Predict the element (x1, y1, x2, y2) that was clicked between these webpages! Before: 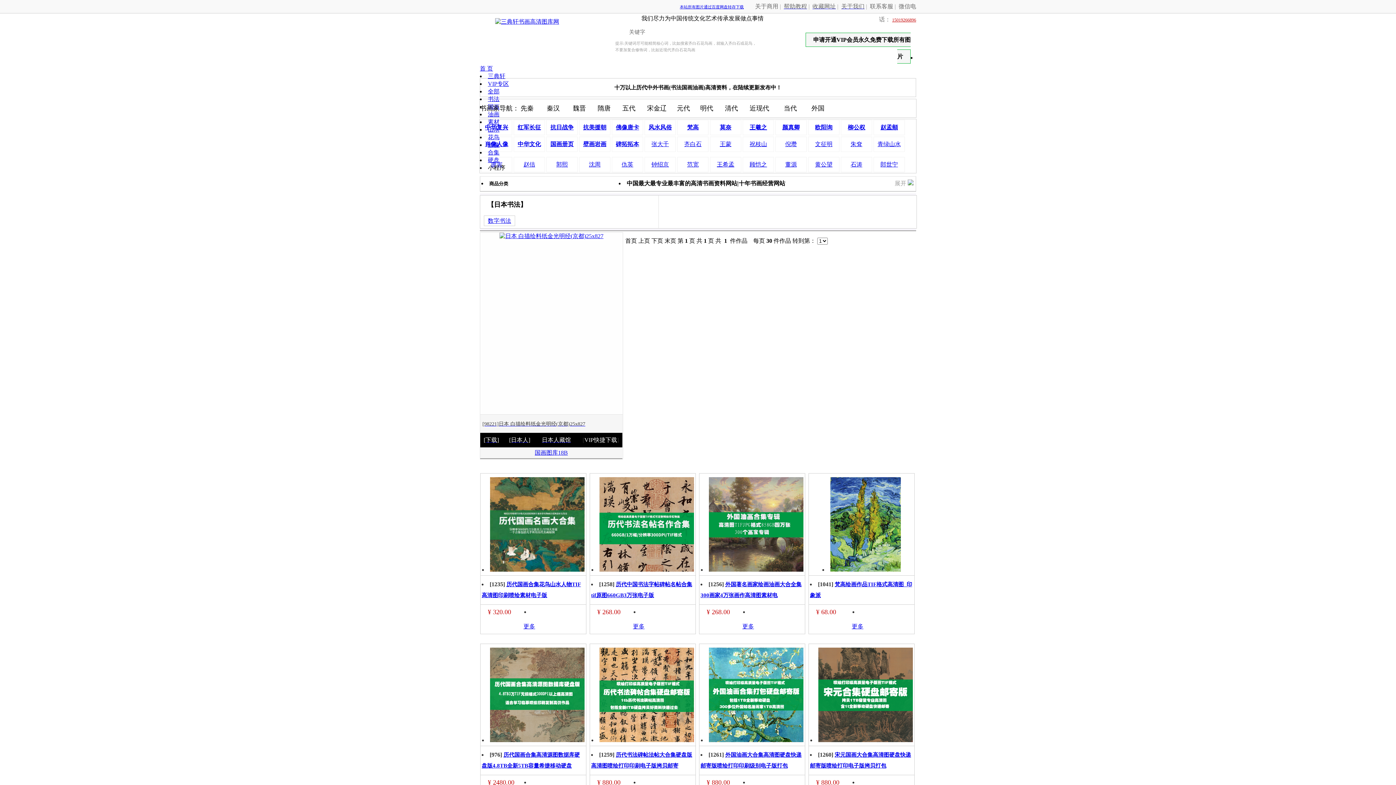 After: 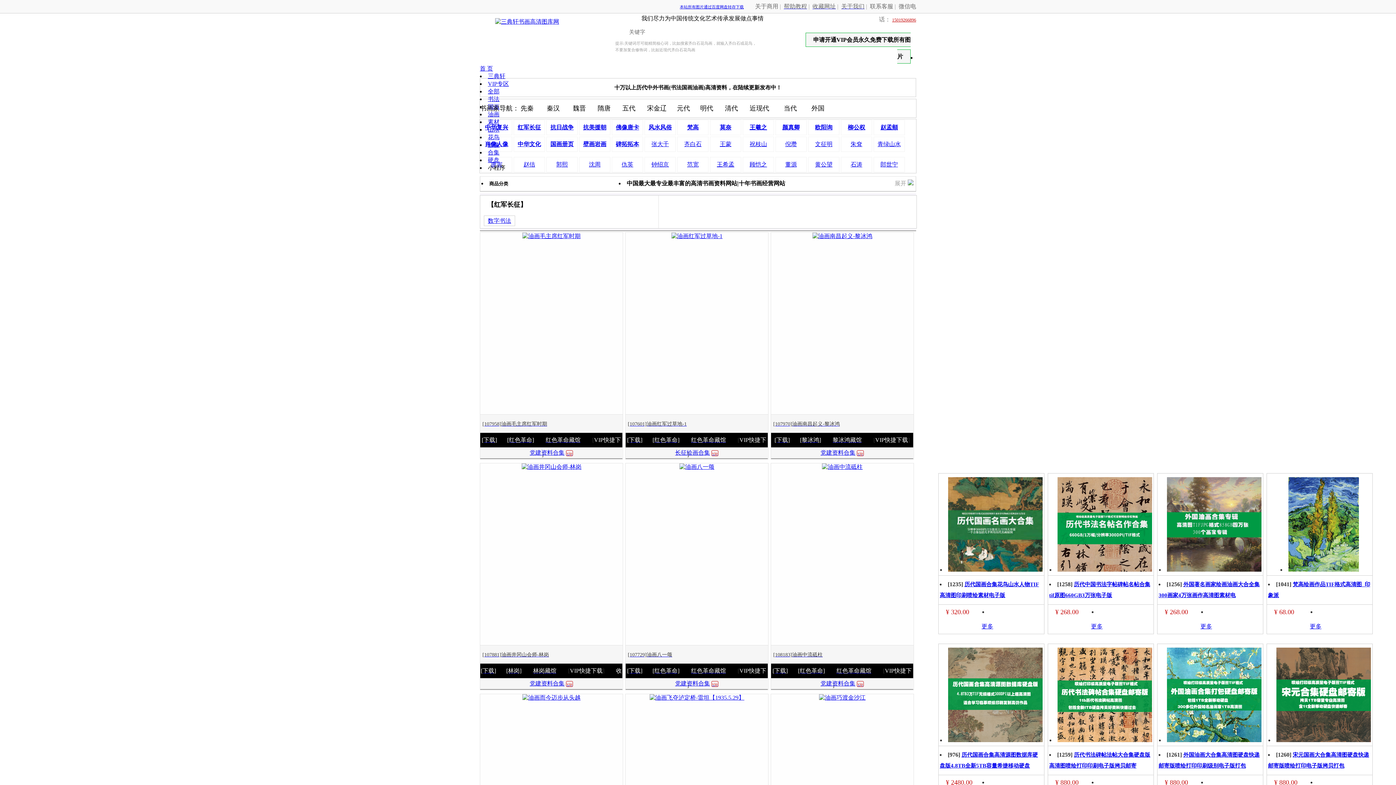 Action: label: 红军长征 bbox: (517, 124, 541, 130)